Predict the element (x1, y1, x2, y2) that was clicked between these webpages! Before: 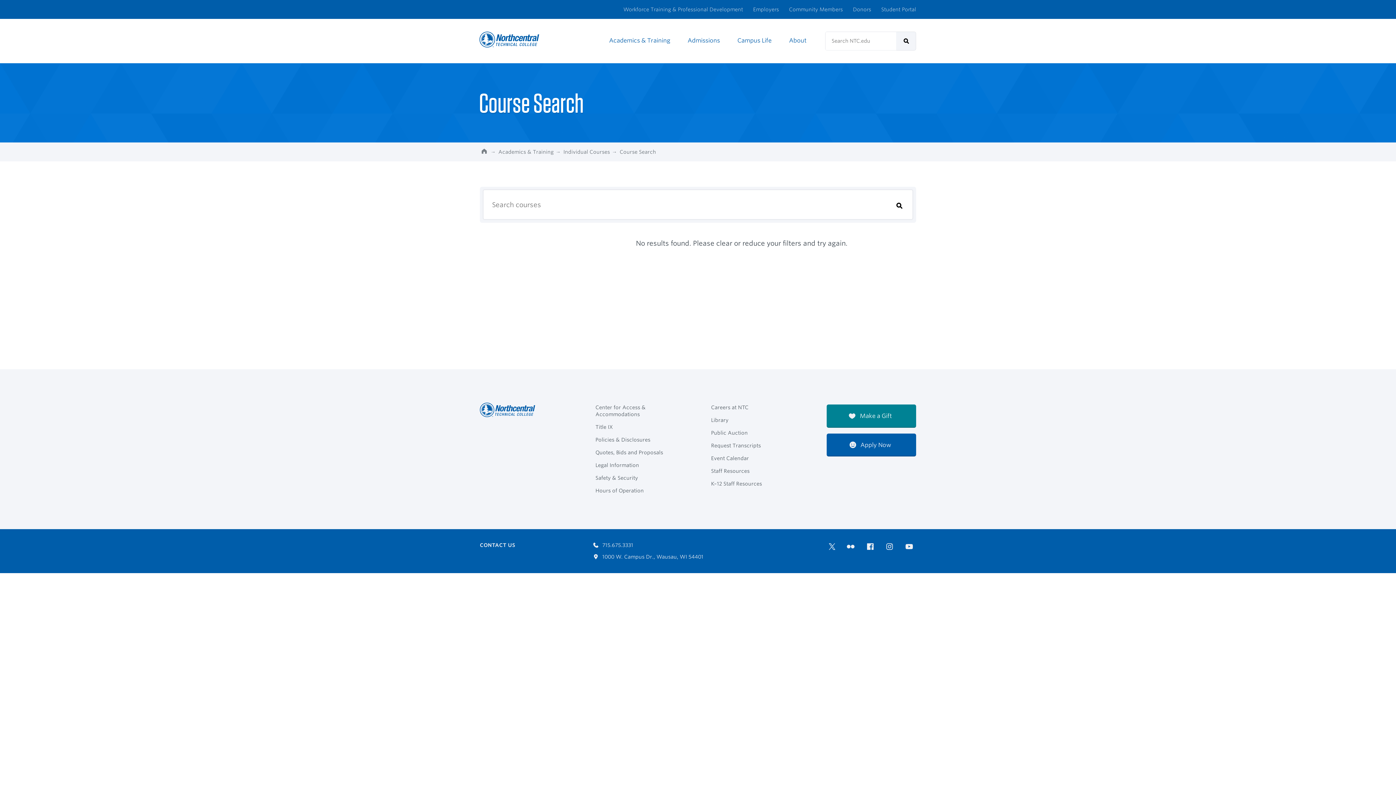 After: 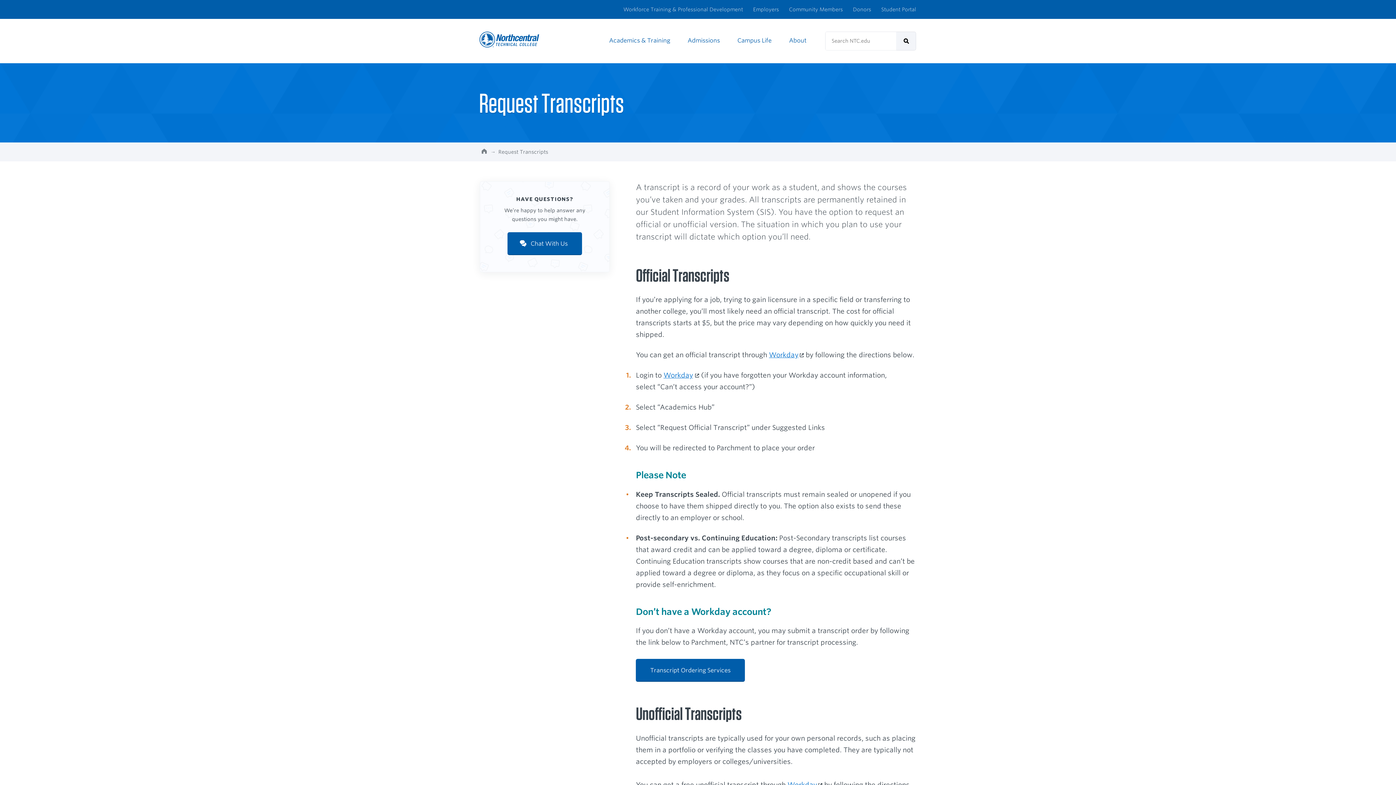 Action: bbox: (711, 441, 800, 450) label: Request Transcripts